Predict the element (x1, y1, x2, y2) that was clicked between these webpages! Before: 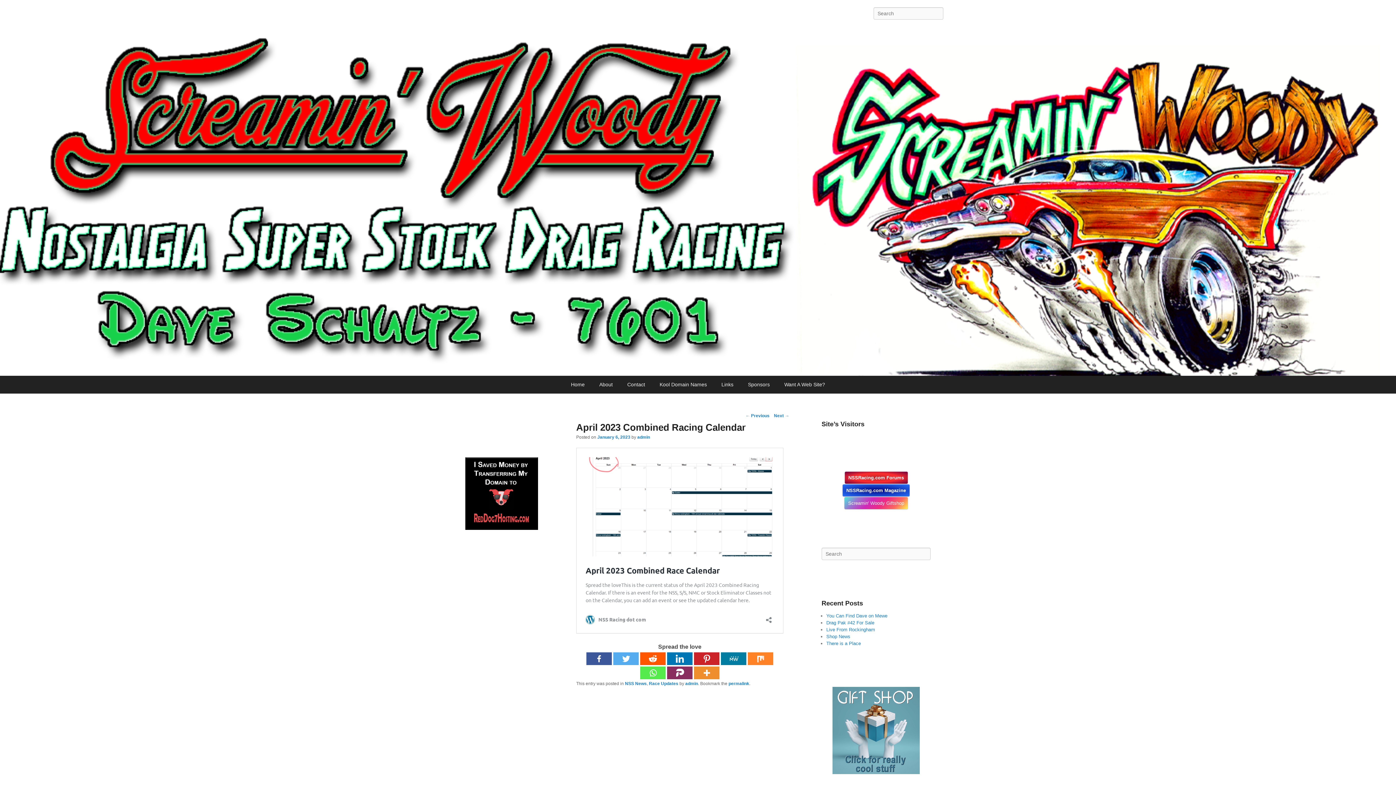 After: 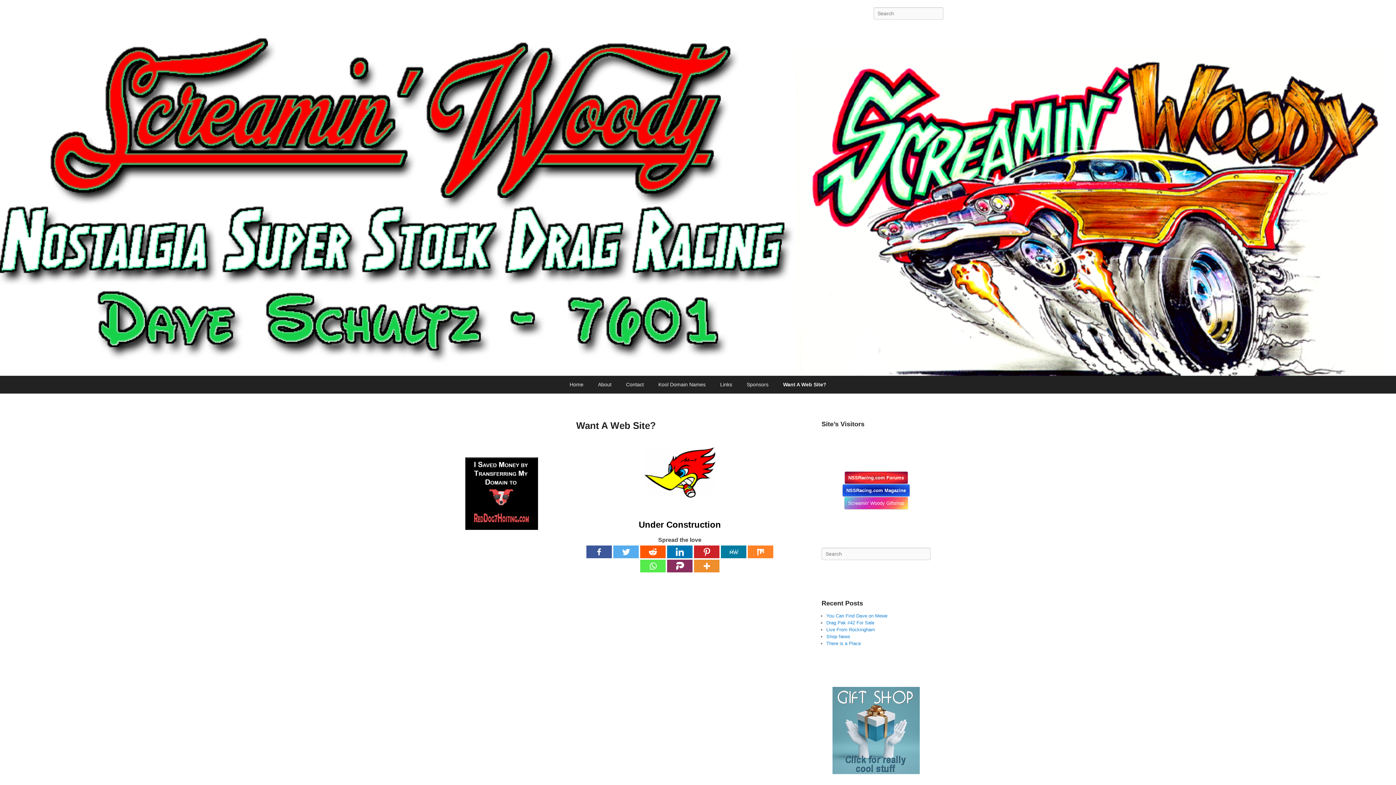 Action: bbox: (777, 376, 832, 393) label: Want A Web Site?